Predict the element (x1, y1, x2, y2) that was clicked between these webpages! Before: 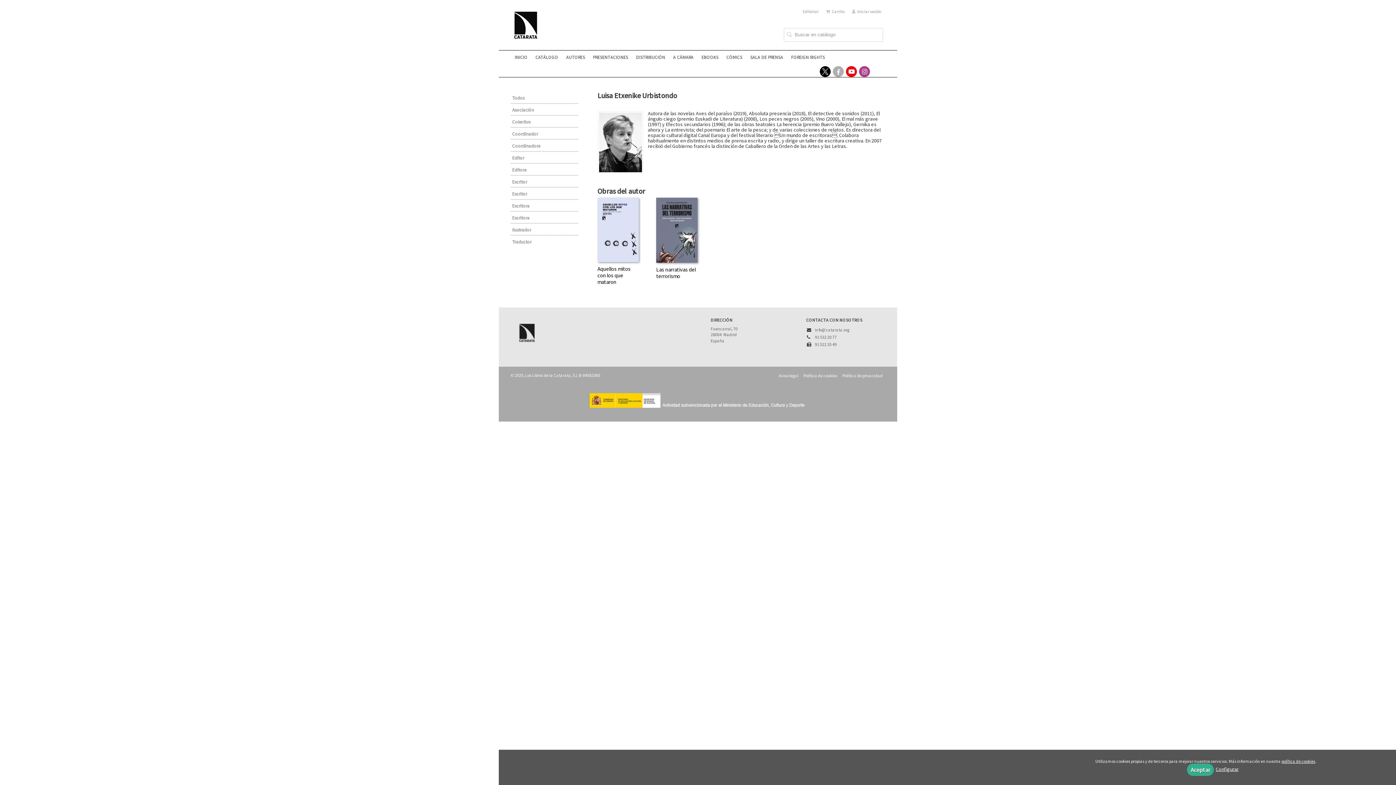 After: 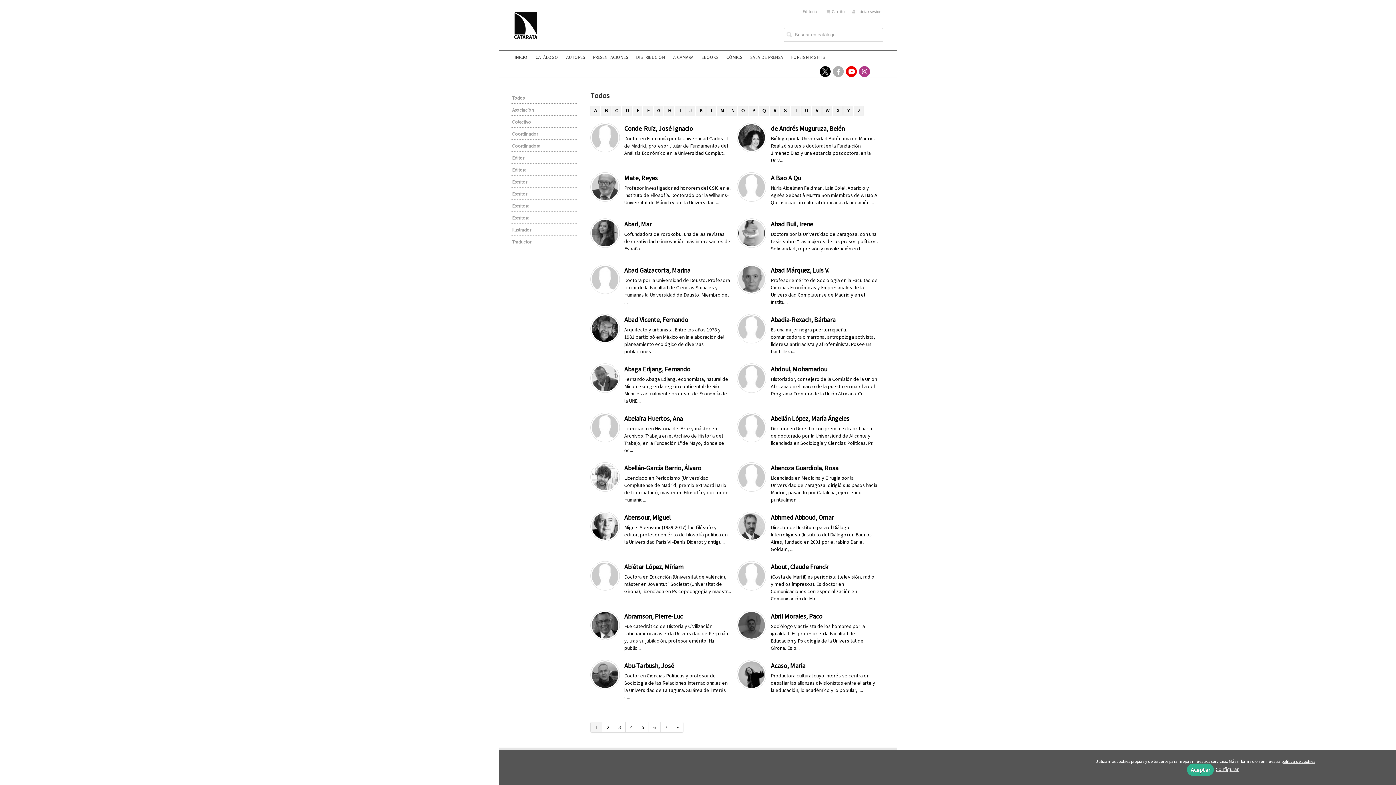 Action: bbox: (510, 92, 578, 103) label: Todos